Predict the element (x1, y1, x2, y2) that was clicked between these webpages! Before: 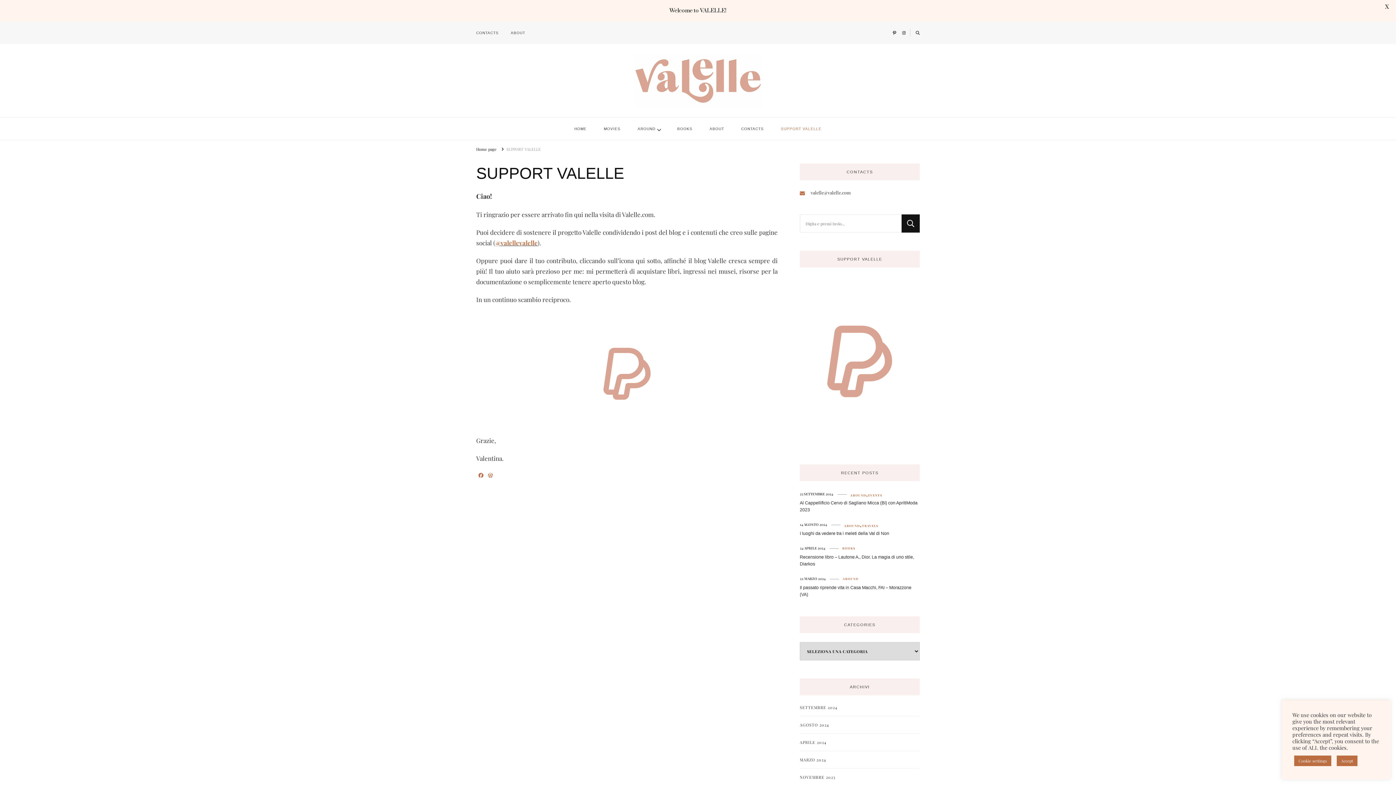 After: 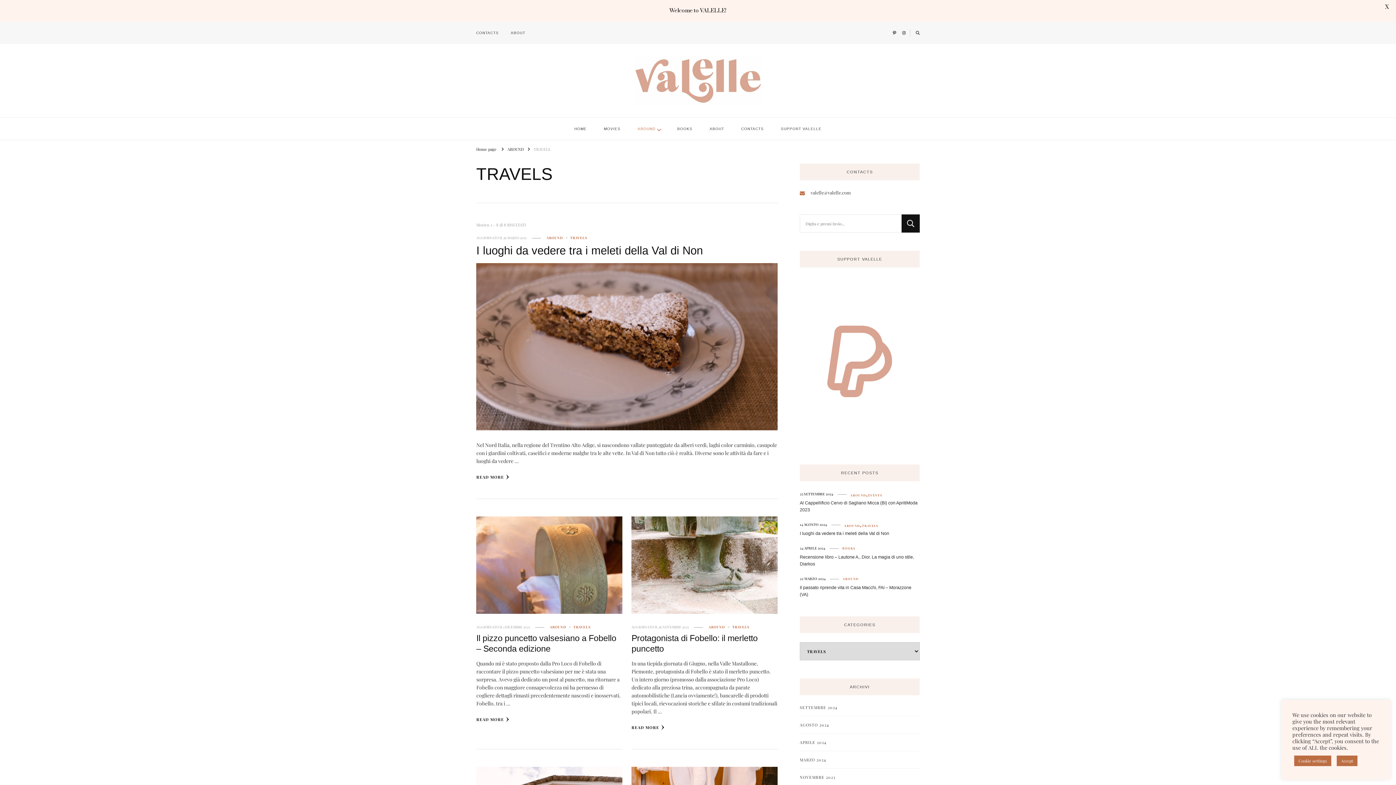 Action: label: TRAVELS bbox: (862, 523, 878, 528)